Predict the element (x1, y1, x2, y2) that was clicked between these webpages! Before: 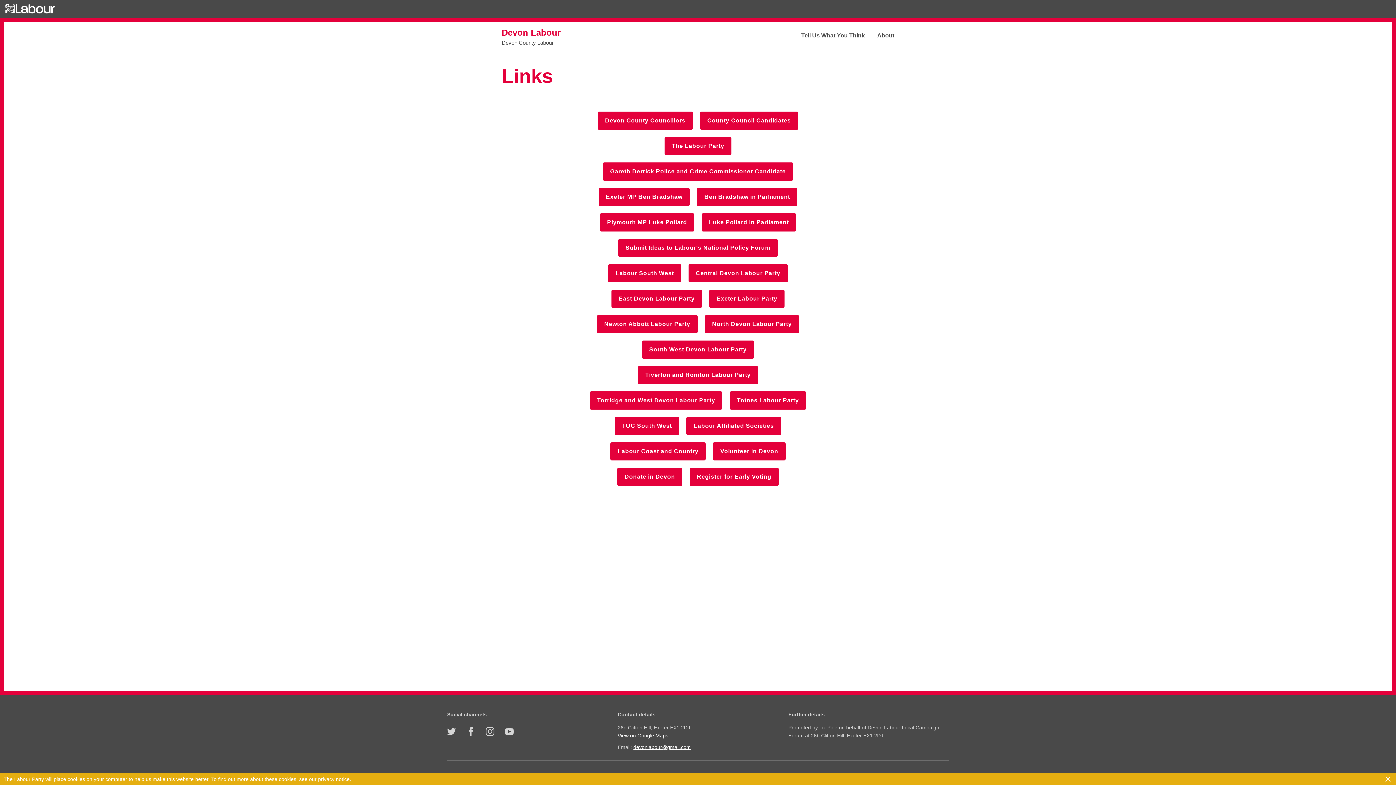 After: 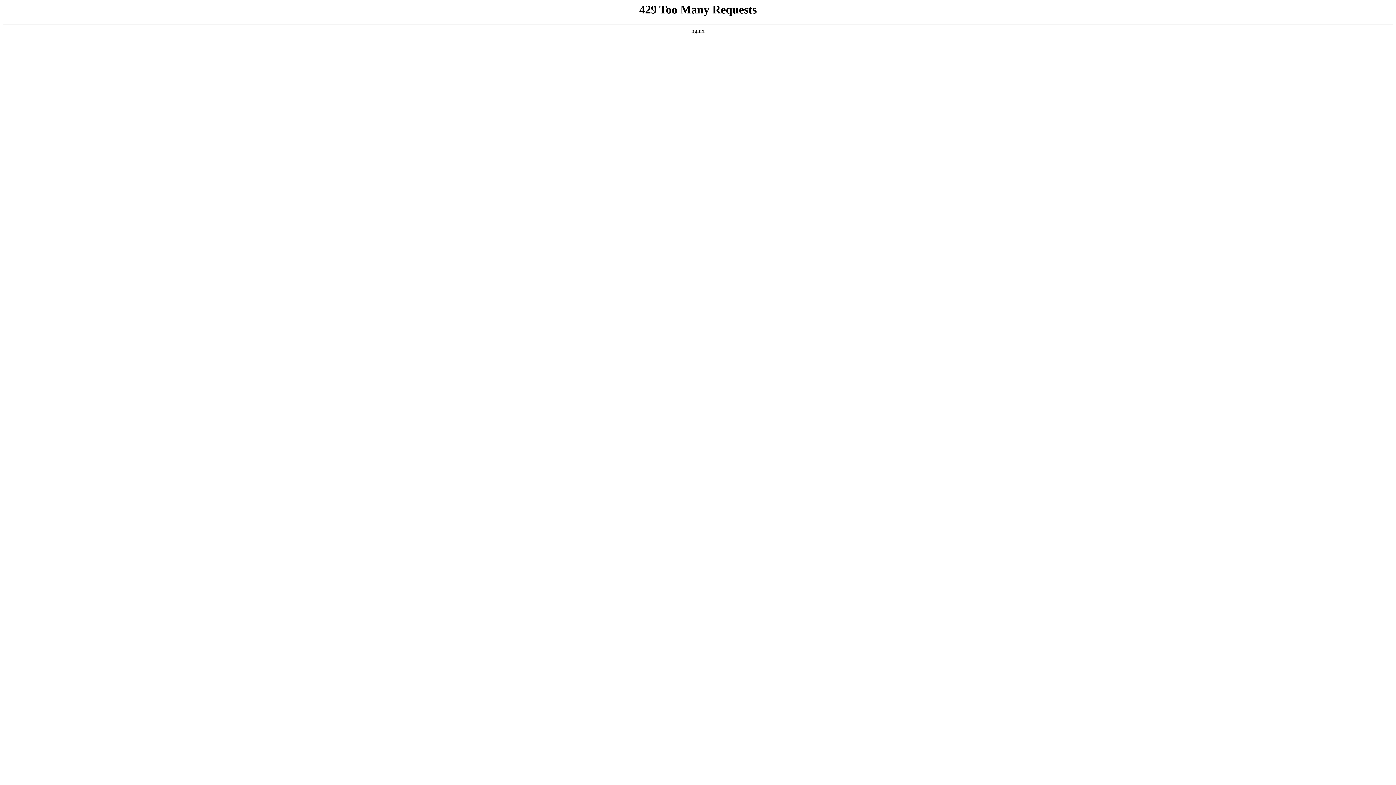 Action: label: Tell Us What You Think bbox: (790, 32, 865, 38)